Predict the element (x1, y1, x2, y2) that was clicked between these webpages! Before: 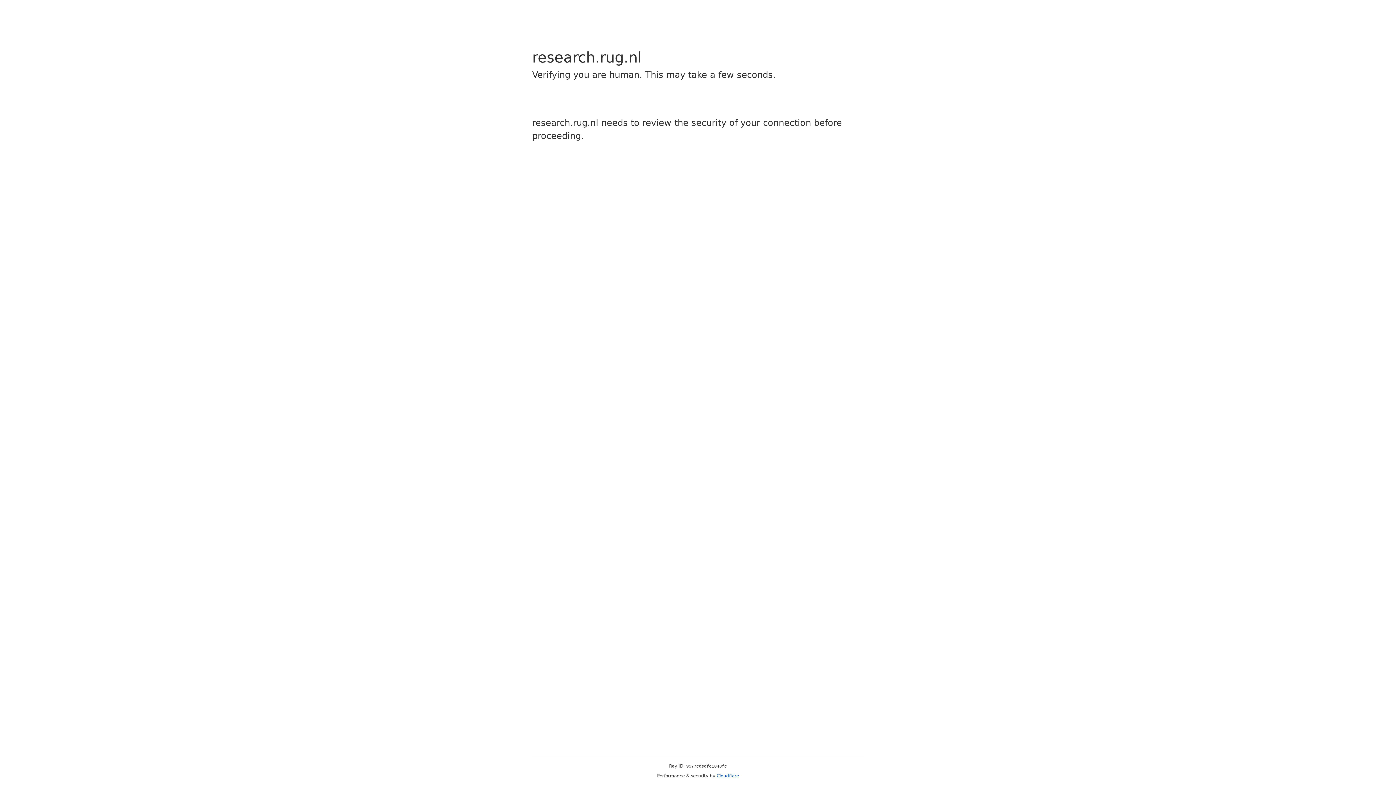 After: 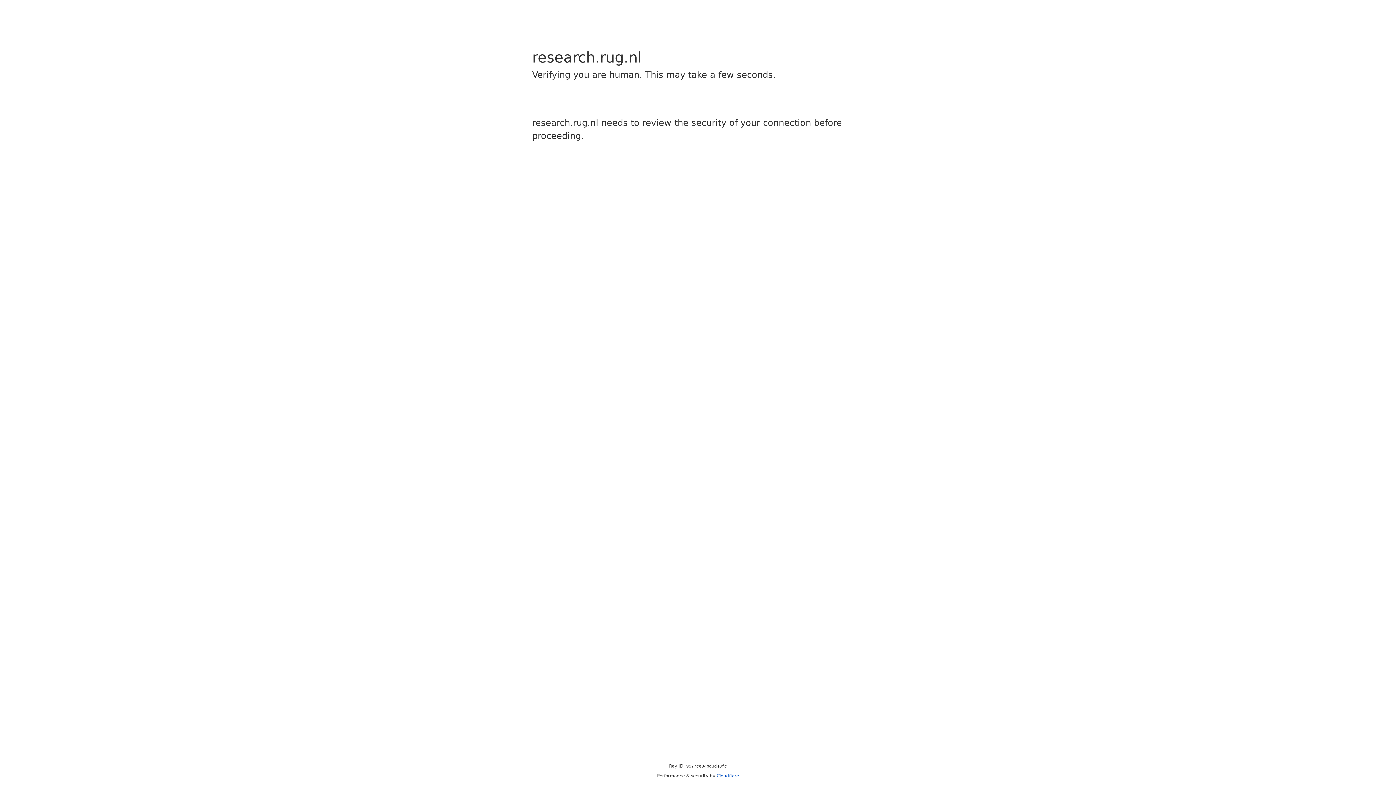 Action: bbox: (716, 773, 739, 778) label: Cloudflare